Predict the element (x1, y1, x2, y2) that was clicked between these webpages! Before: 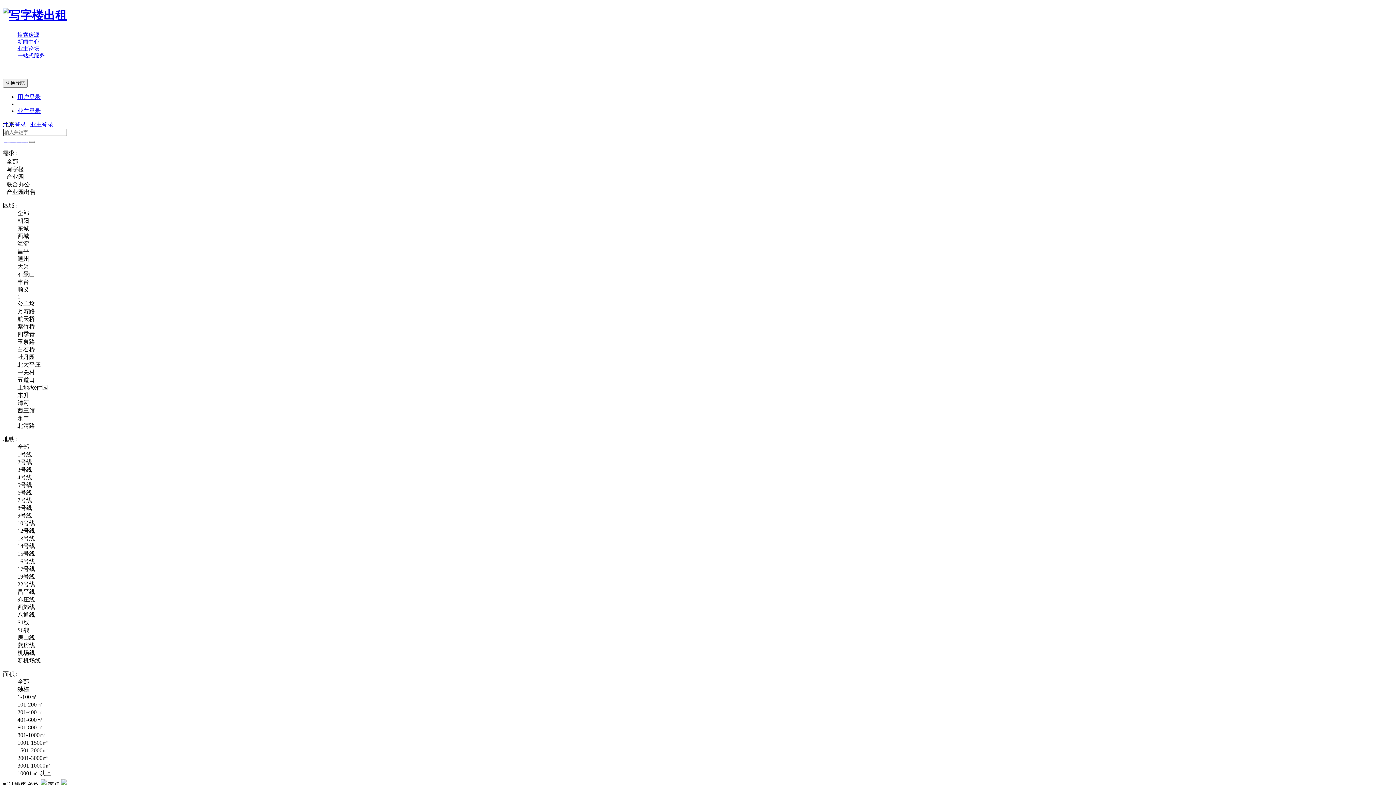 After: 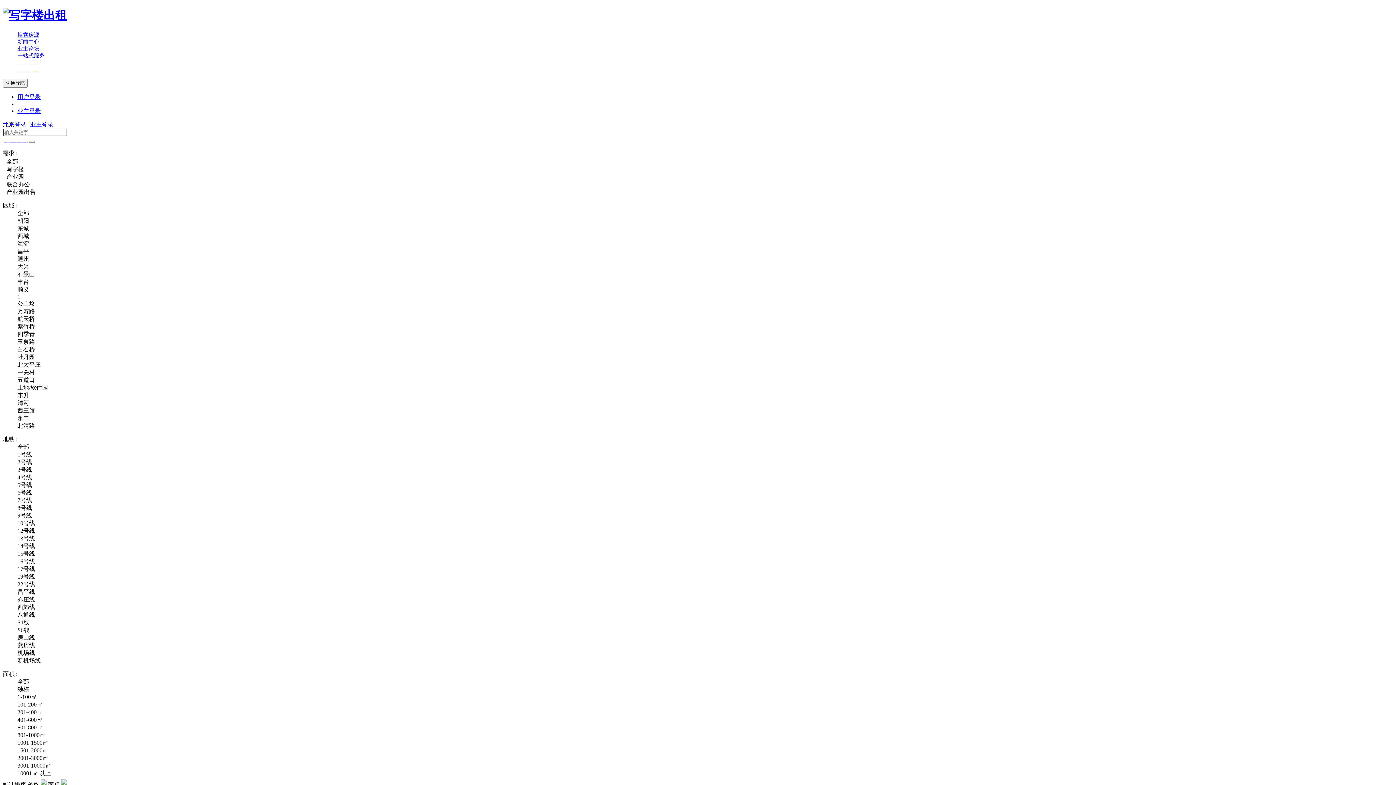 Action: bbox: (17, 589, 34, 595) label: 昌平线